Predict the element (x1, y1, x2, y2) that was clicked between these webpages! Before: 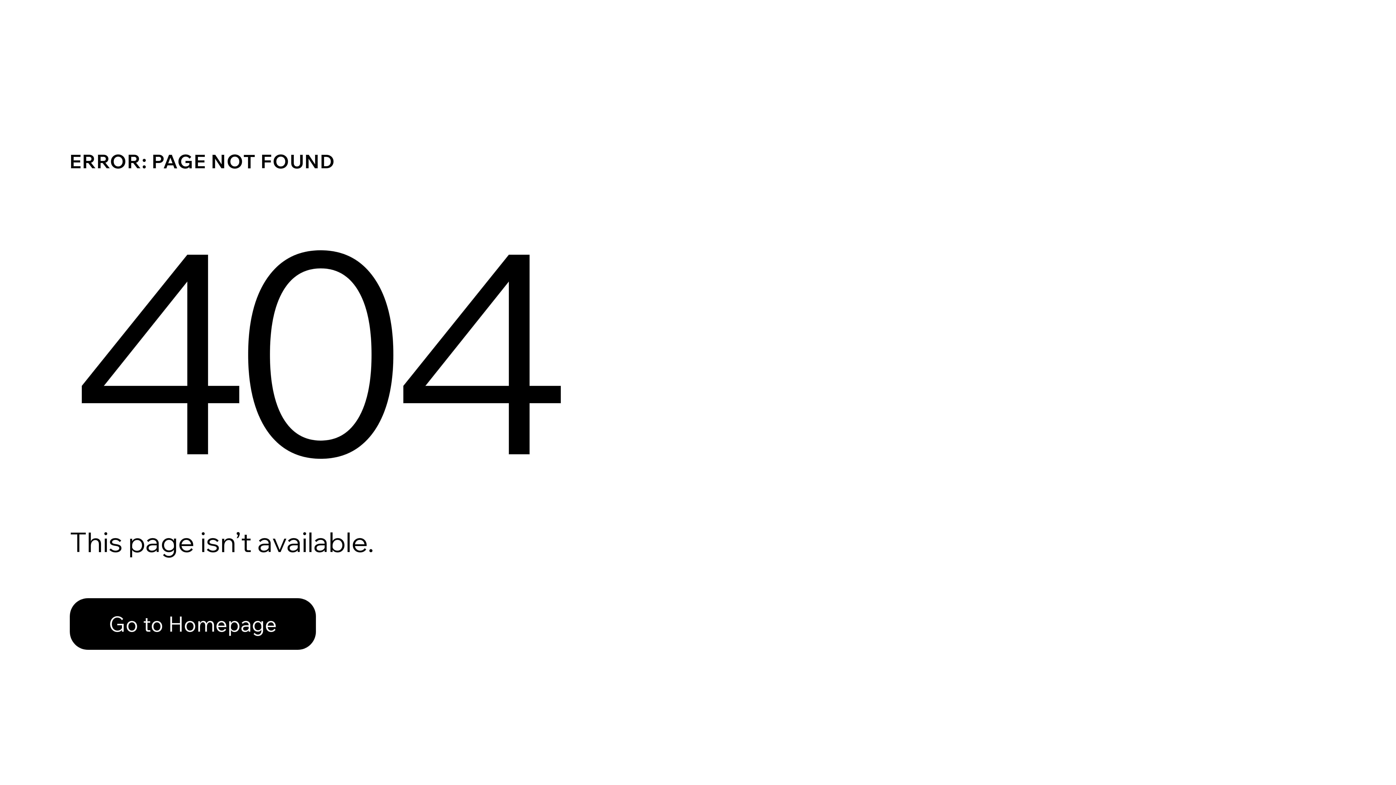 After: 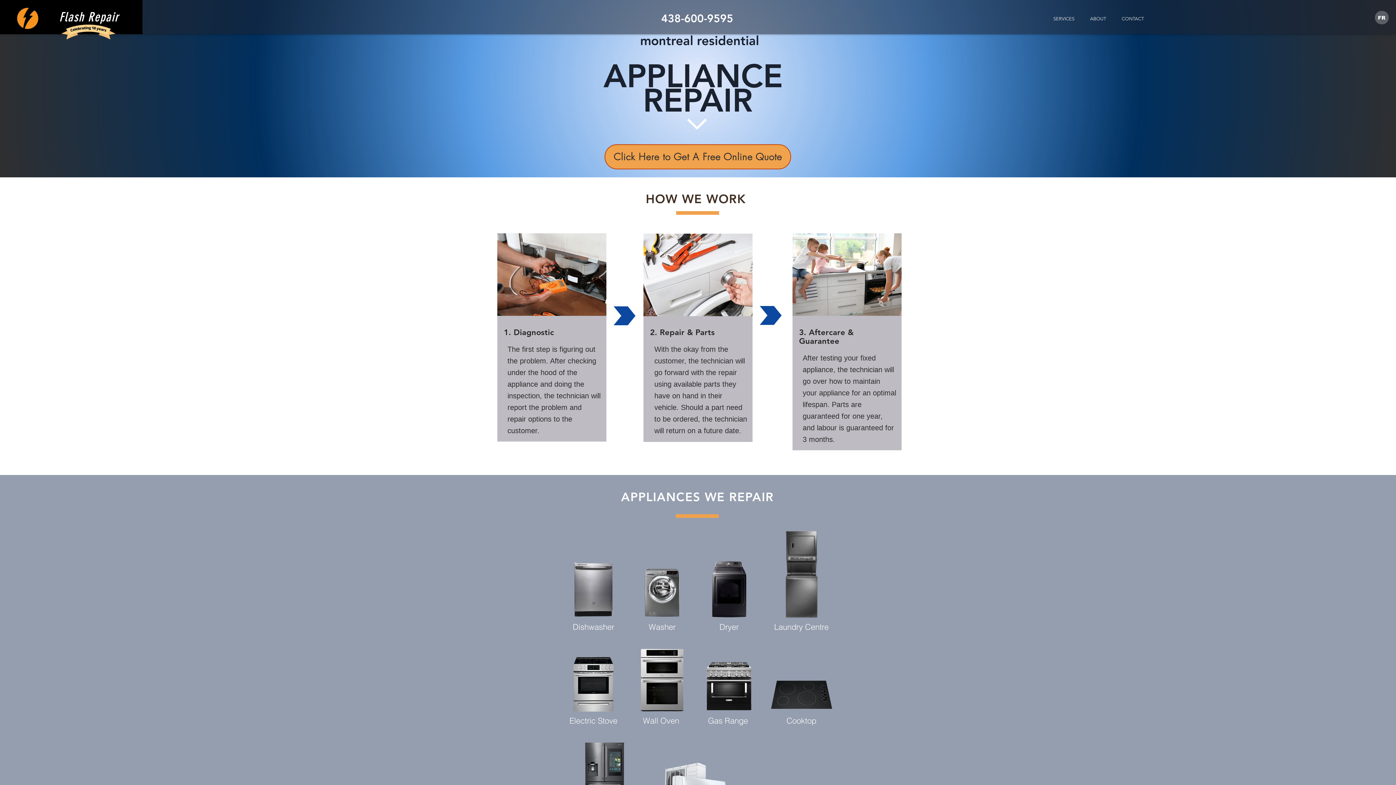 Action: bbox: (69, 582, 768, 659) label: Go to Homepage